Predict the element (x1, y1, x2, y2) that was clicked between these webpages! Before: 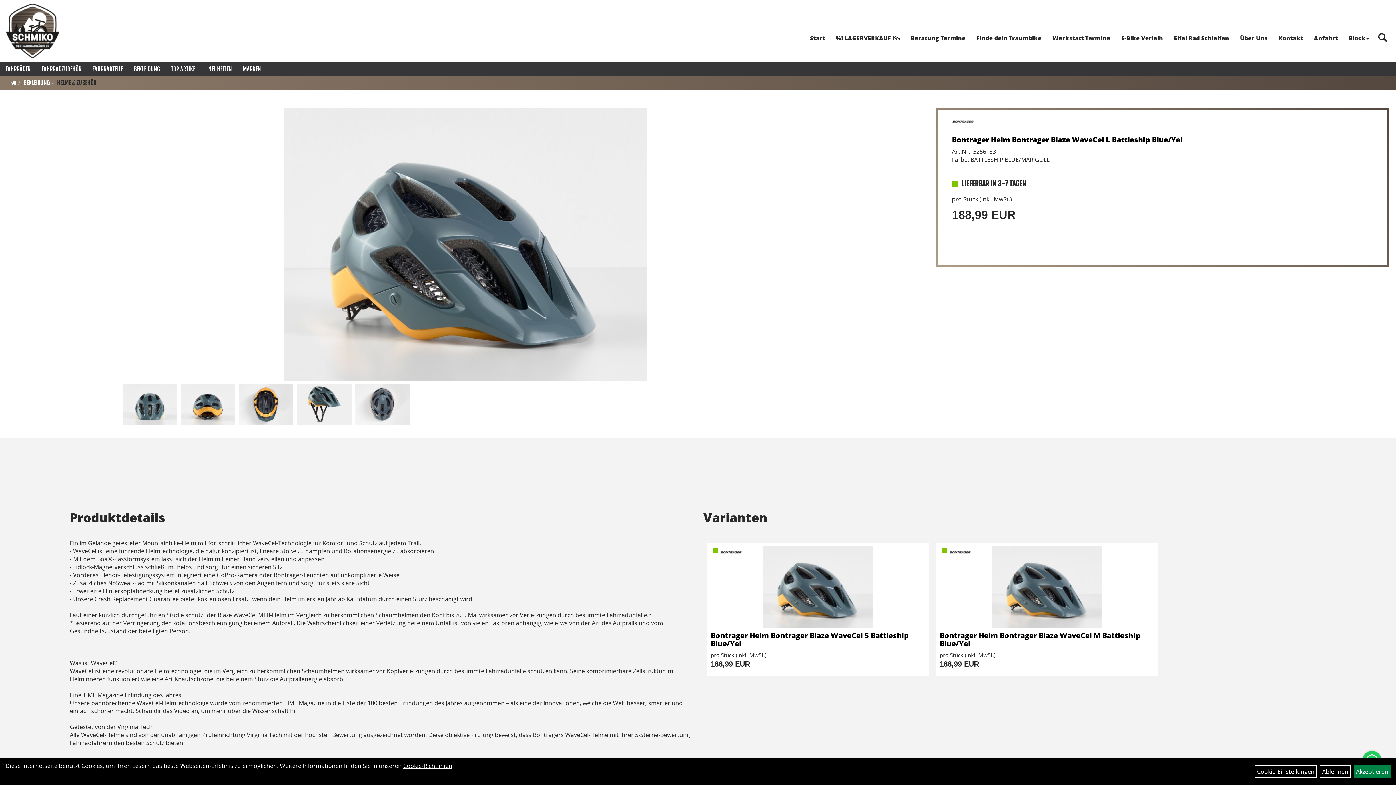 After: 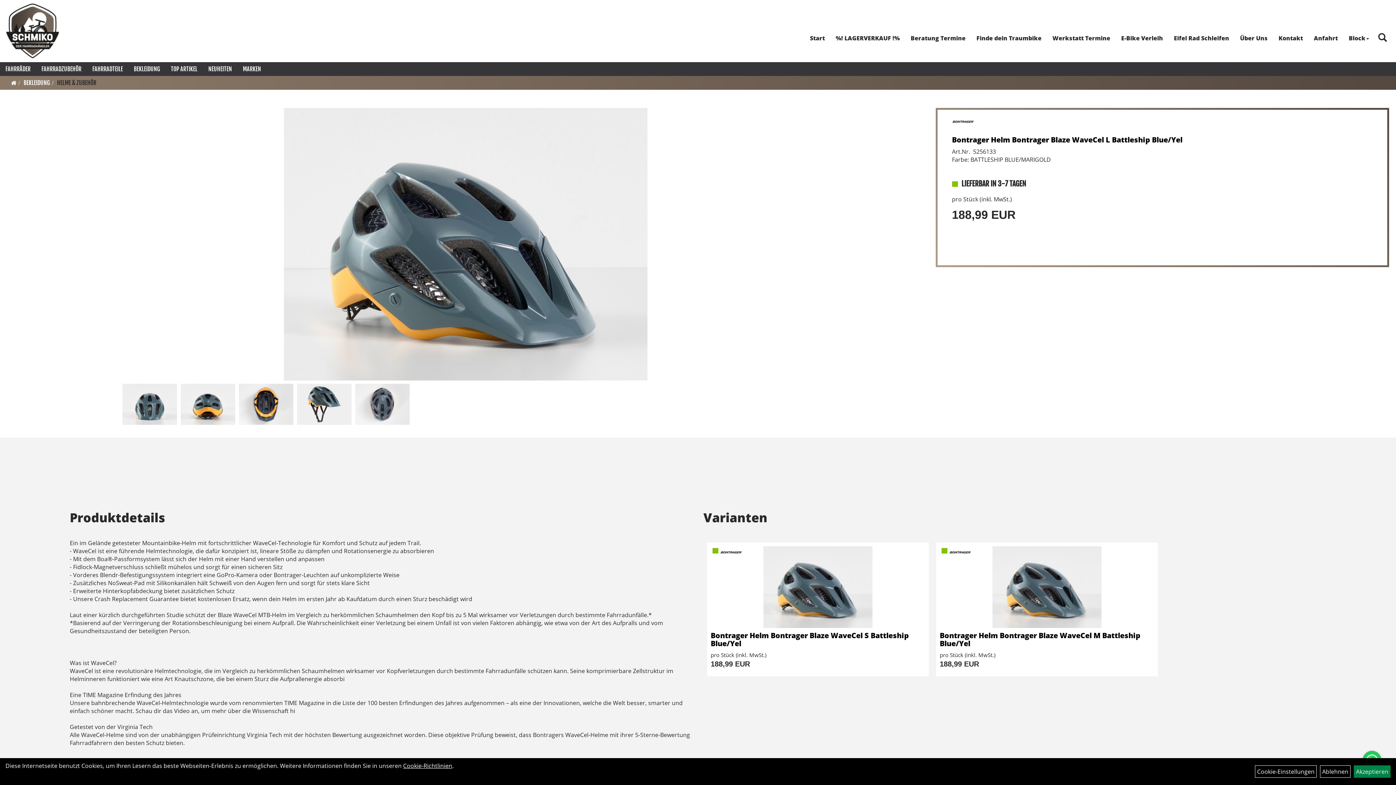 Action: bbox: (952, 134, 1182, 144) label: Bontrager Helm Bontrager Blaze WaveCel L Battleship Blue/Yel